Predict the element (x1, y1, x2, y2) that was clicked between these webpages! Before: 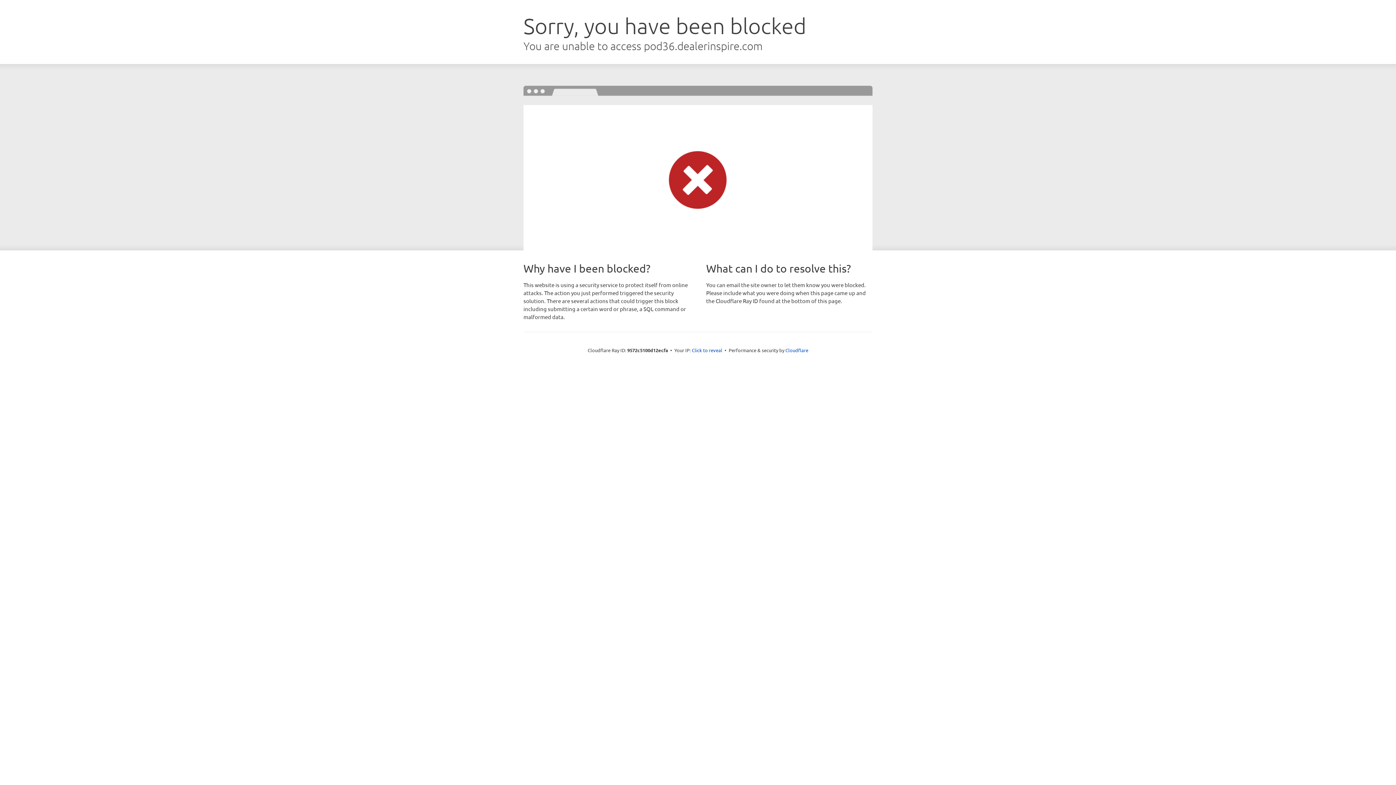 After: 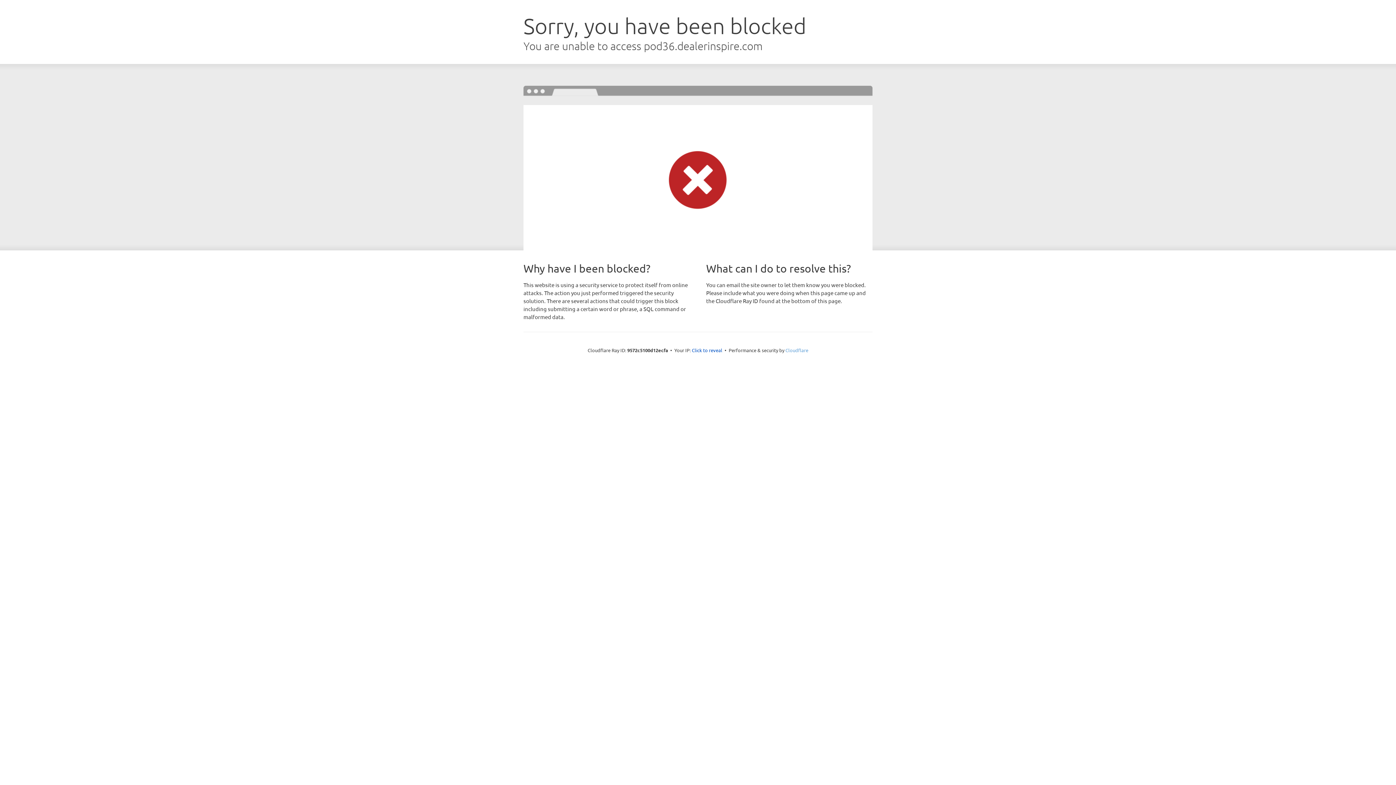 Action: label: Cloudflare bbox: (785, 347, 808, 353)